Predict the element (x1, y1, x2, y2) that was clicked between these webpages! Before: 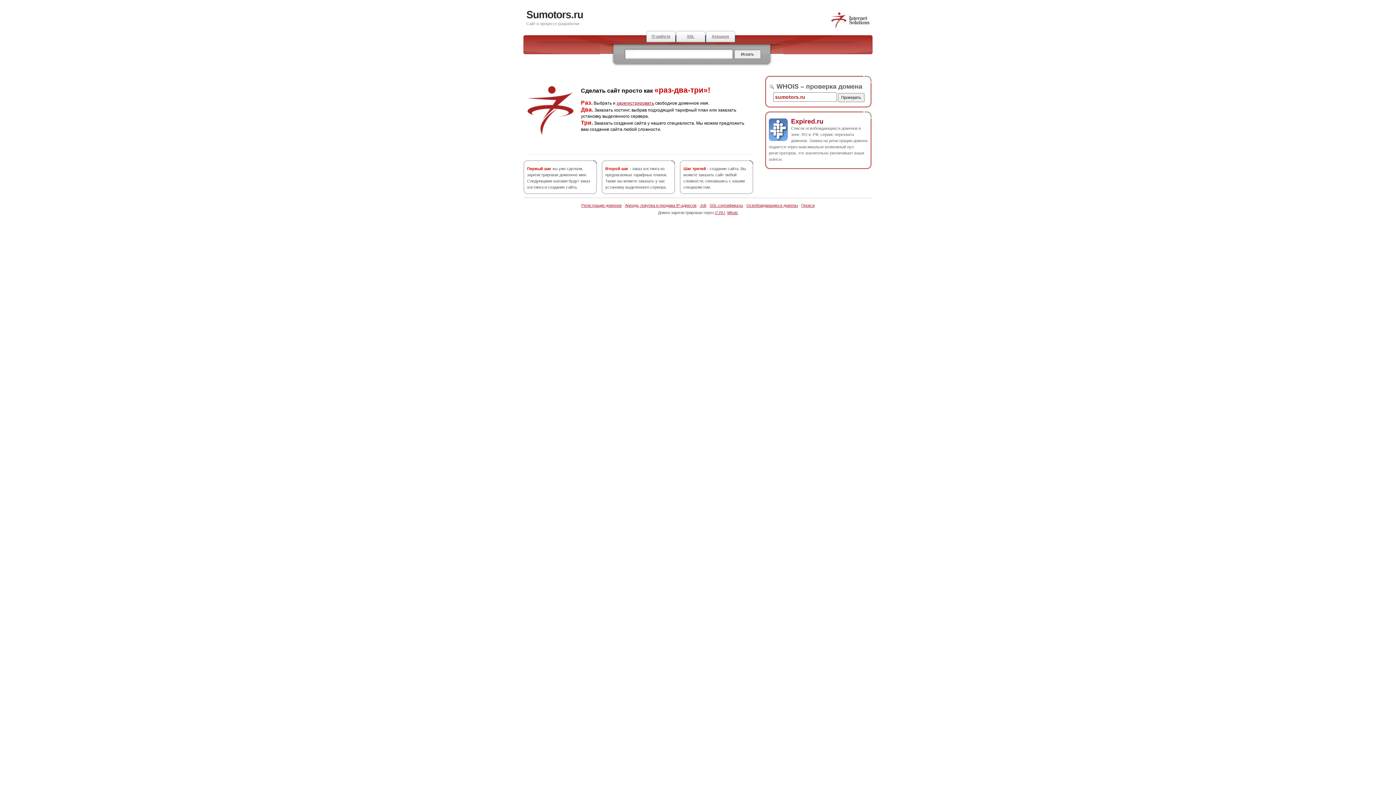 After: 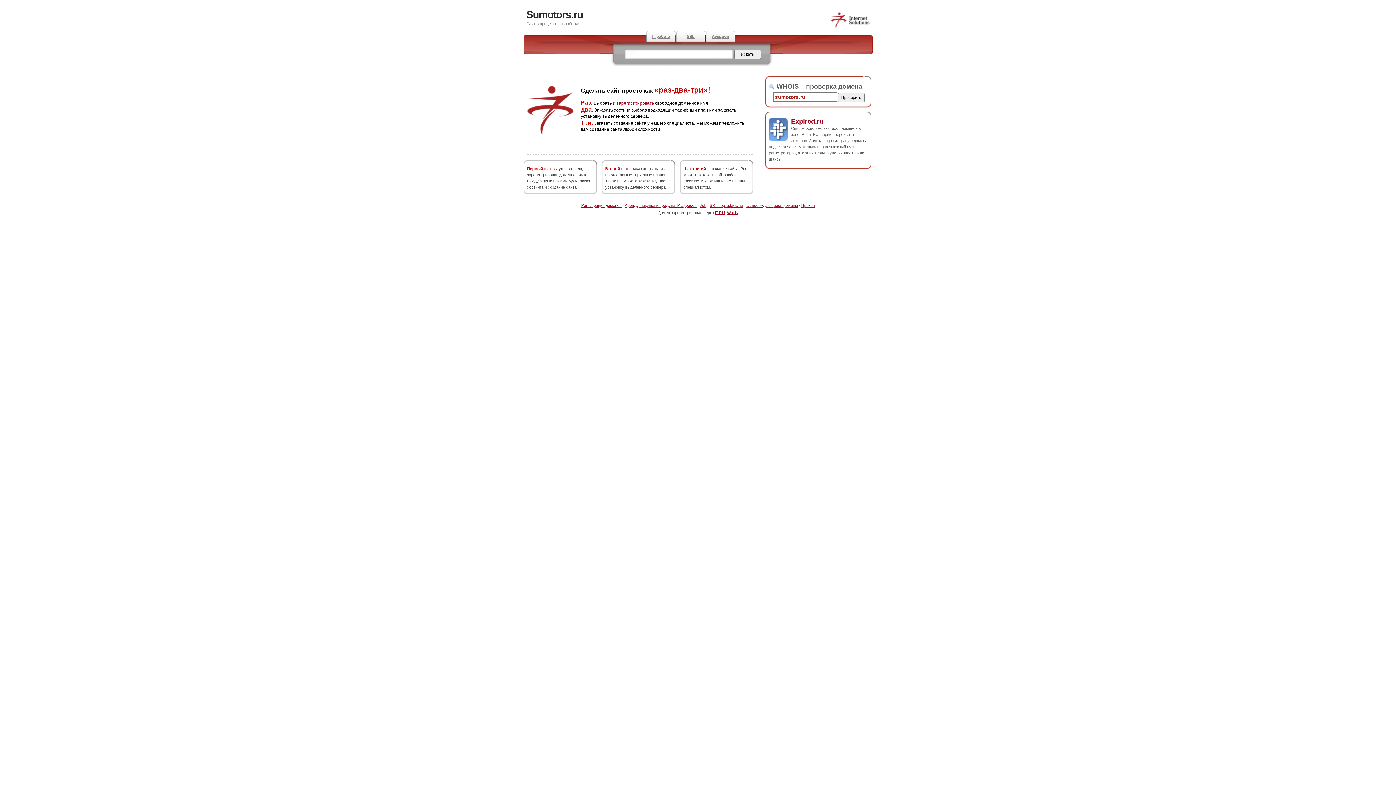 Action: label: Sumotors.ru bbox: (526, 9, 583, 20)